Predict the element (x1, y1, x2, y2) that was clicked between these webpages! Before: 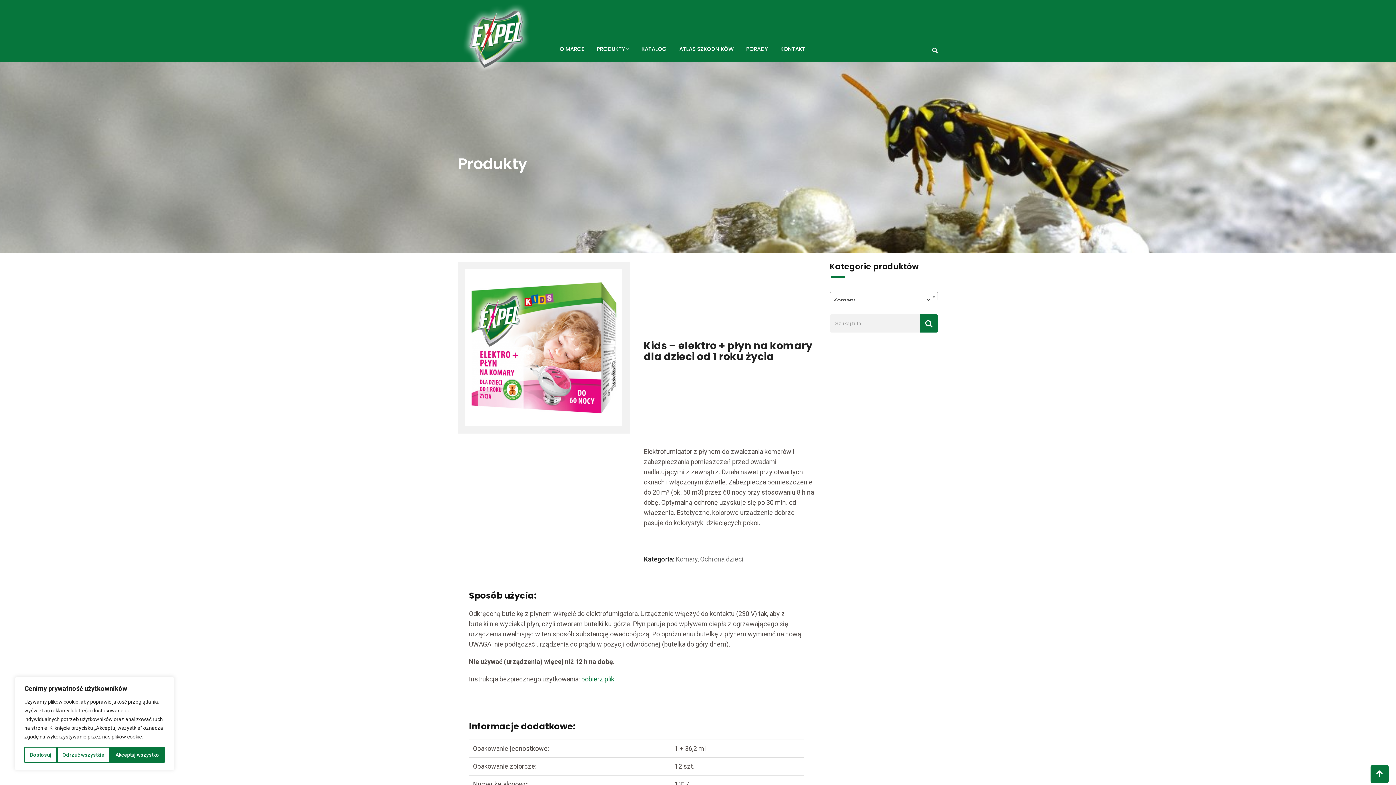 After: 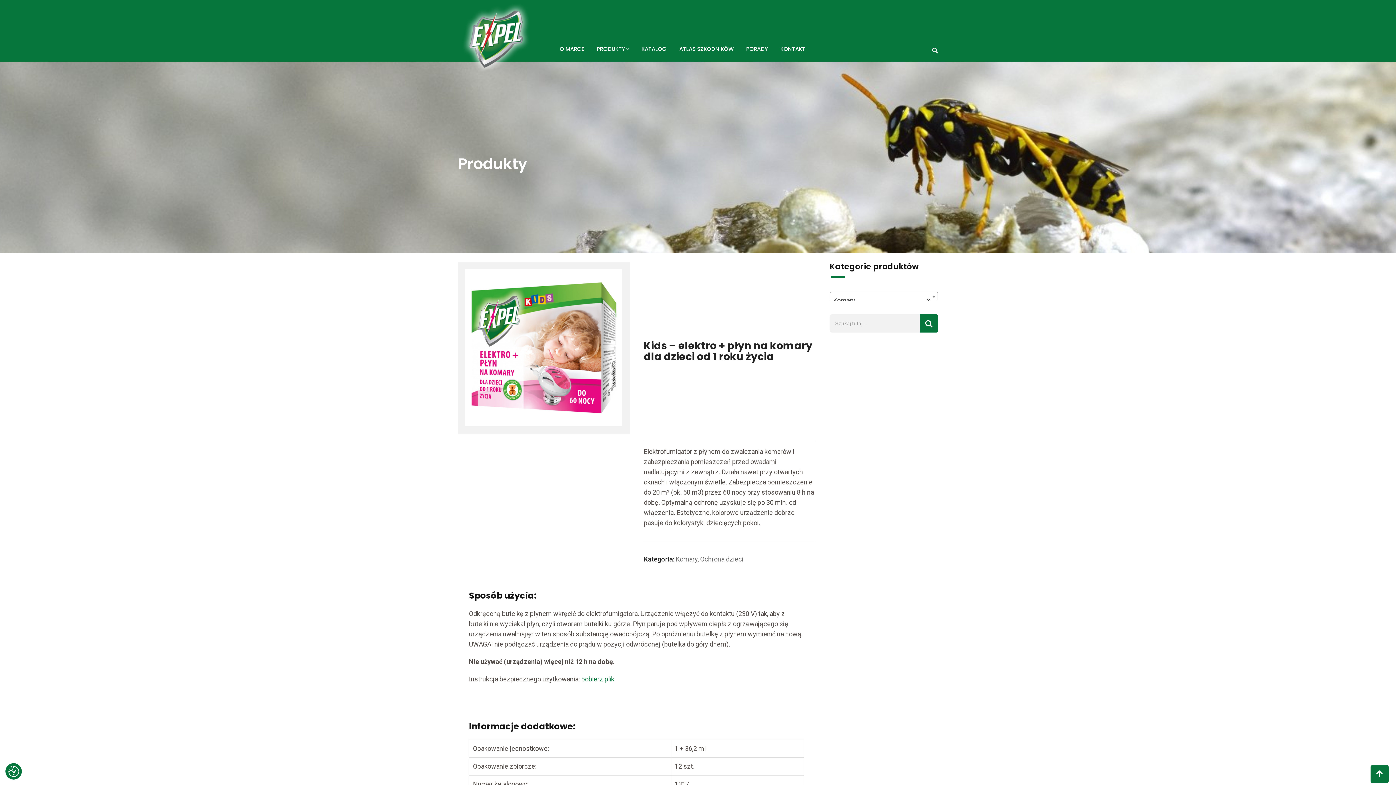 Action: bbox: (109, 747, 164, 763) label: Akceptuj wszystko